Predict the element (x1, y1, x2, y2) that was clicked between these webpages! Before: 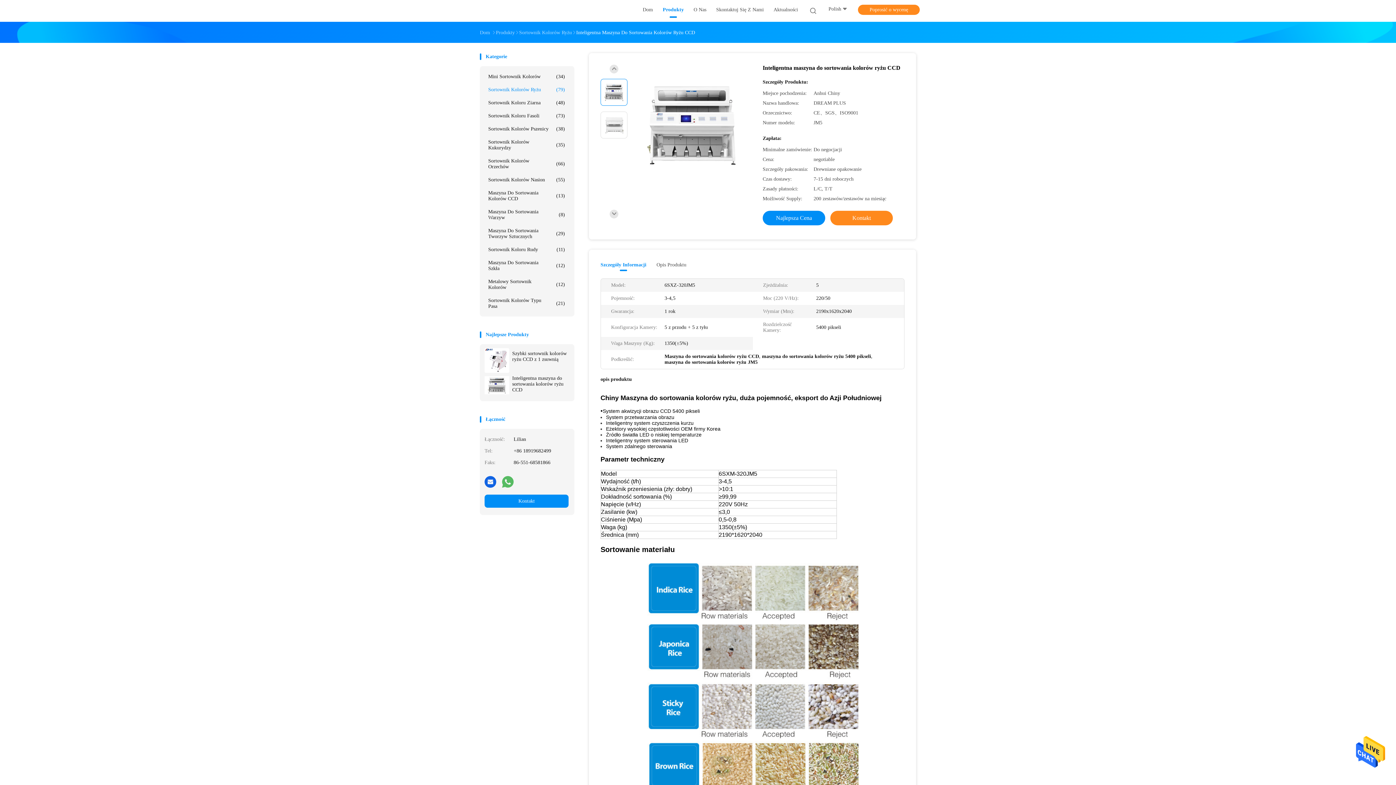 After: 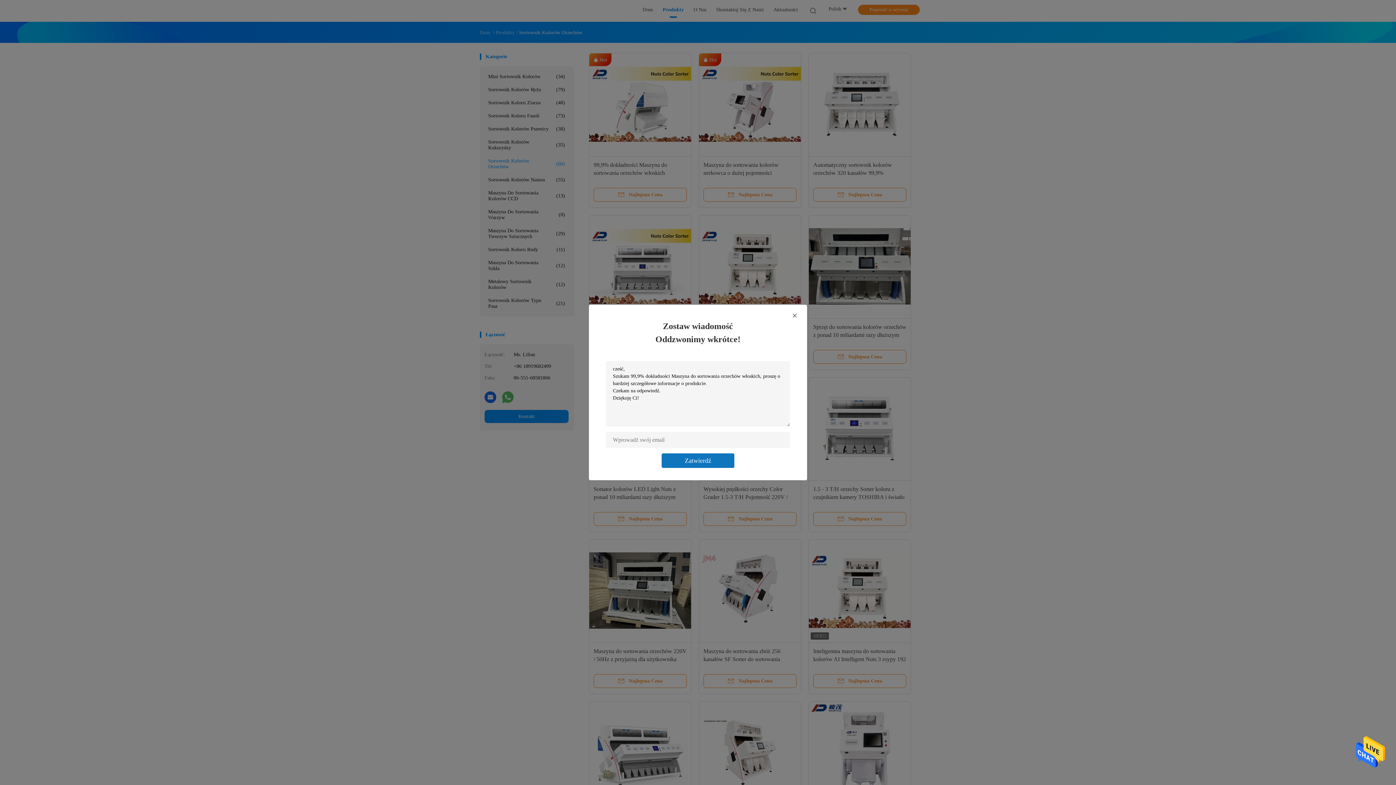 Action: label: Sortownik Kolorów Orzechów
(66) bbox: (484, 154, 568, 173)